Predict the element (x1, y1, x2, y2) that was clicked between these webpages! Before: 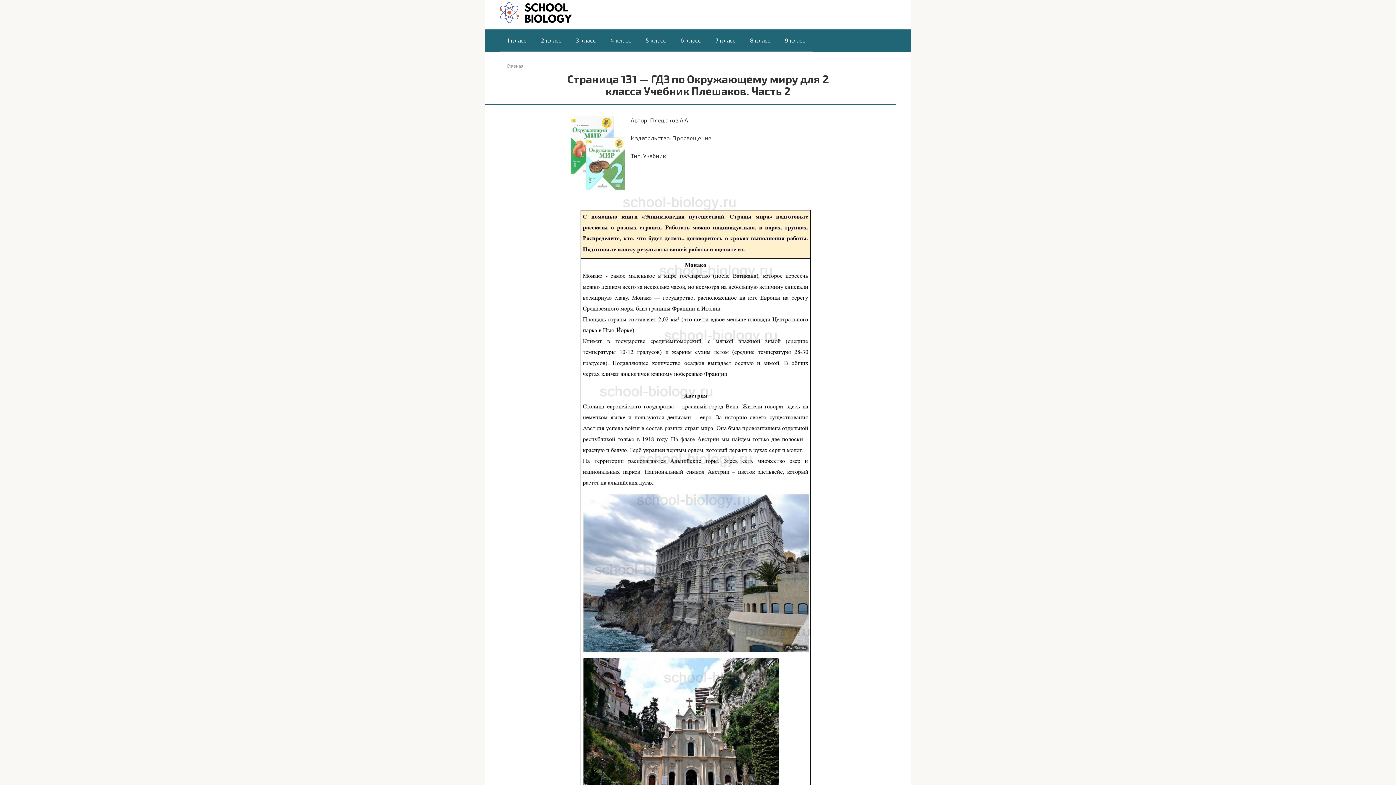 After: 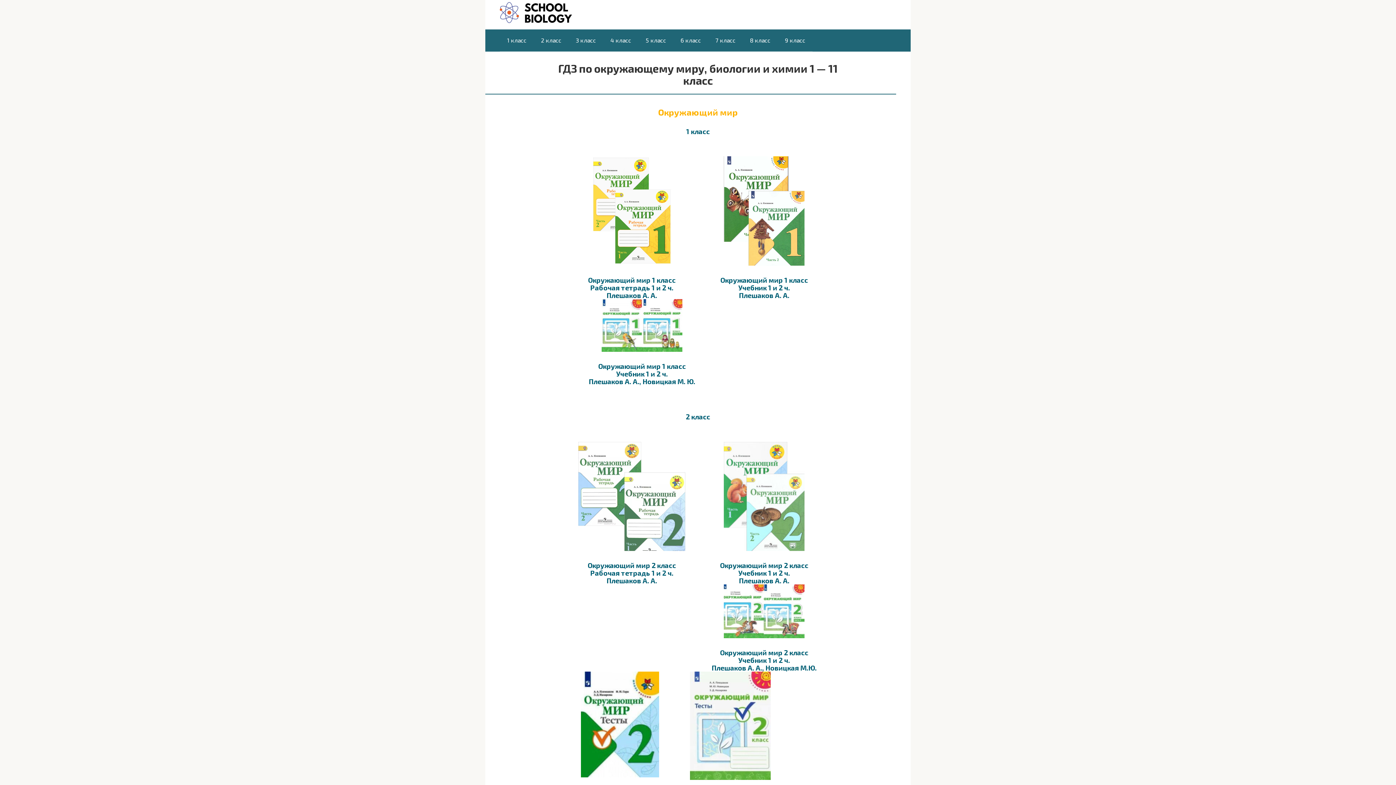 Action: label: Главная bbox: (507, 62, 523, 68)